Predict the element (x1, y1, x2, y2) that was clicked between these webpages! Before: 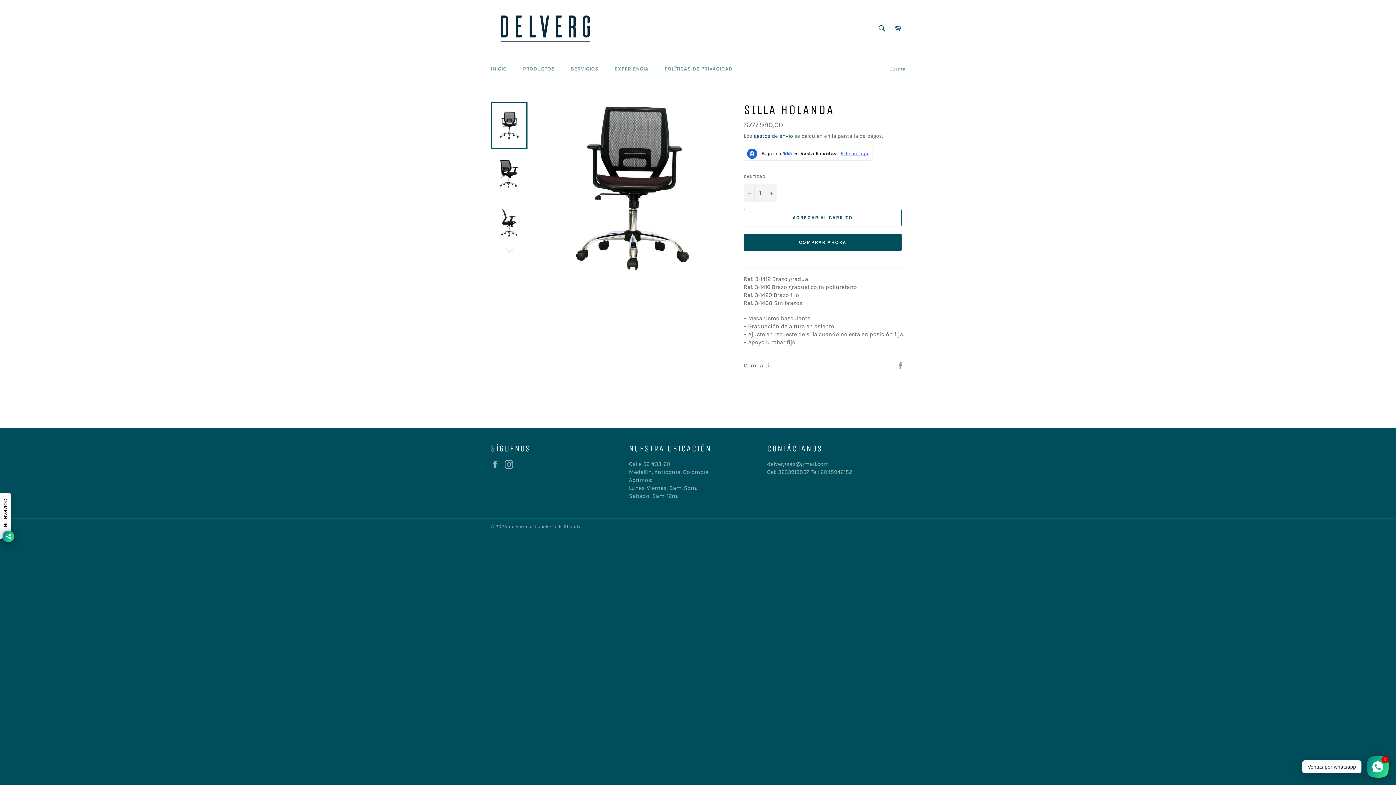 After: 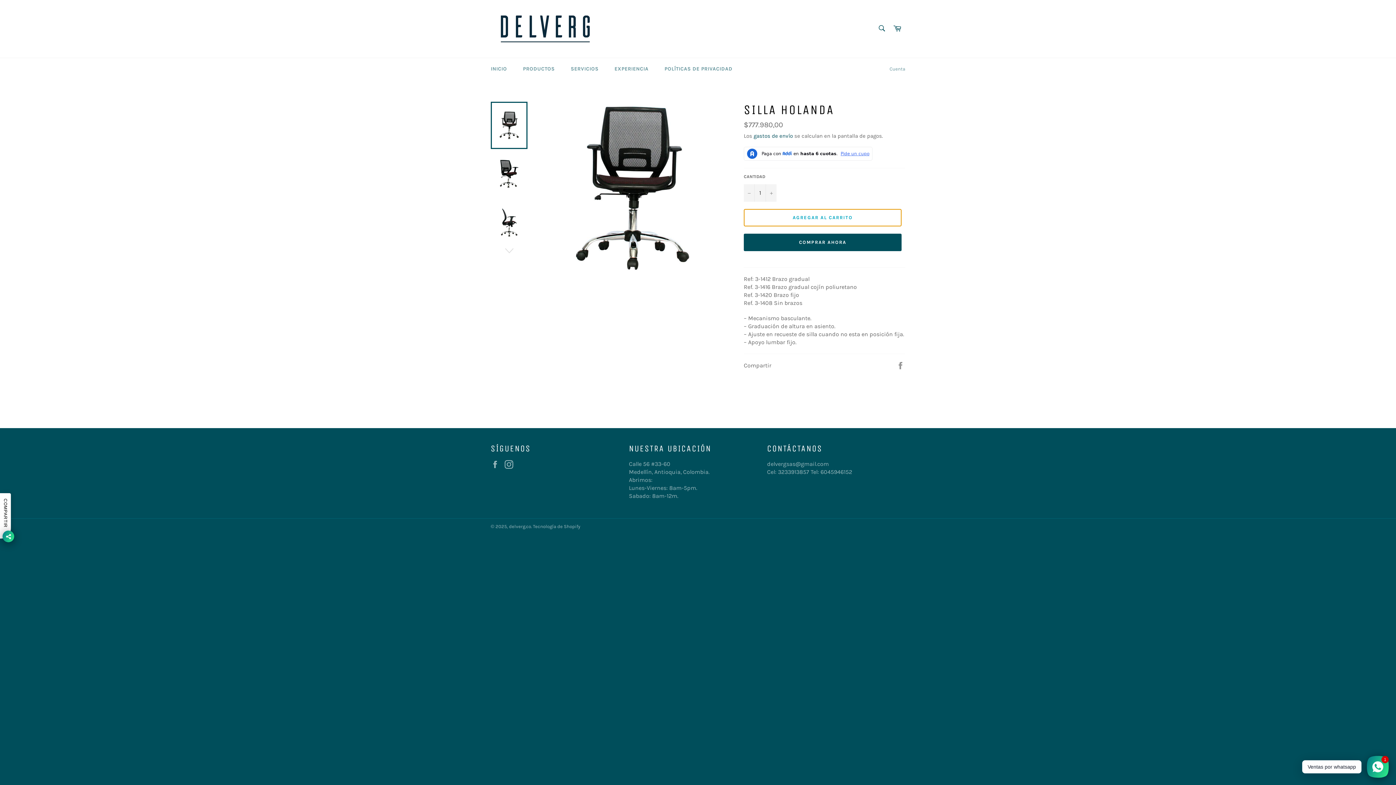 Action: label: AGREGAR AL CARRITO bbox: (744, 208, 901, 226)